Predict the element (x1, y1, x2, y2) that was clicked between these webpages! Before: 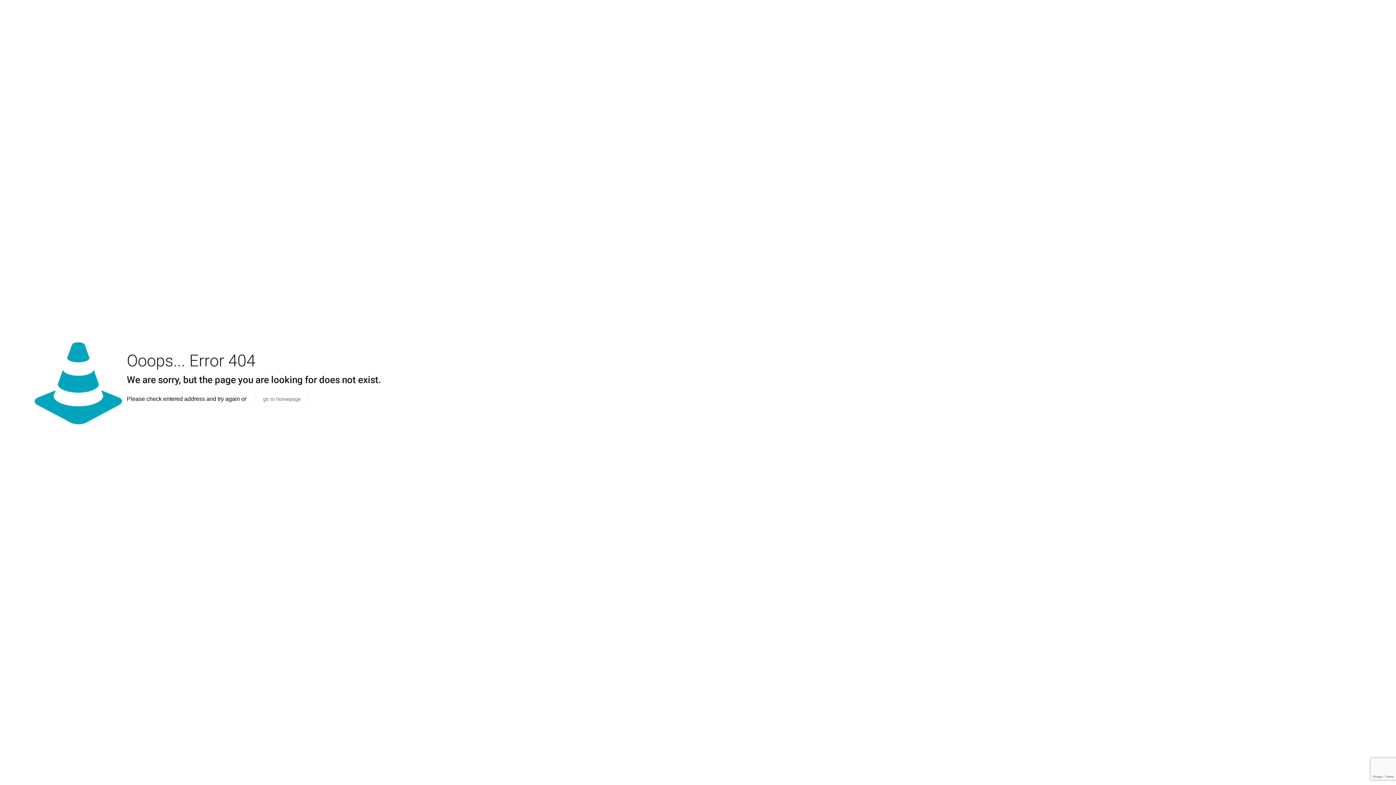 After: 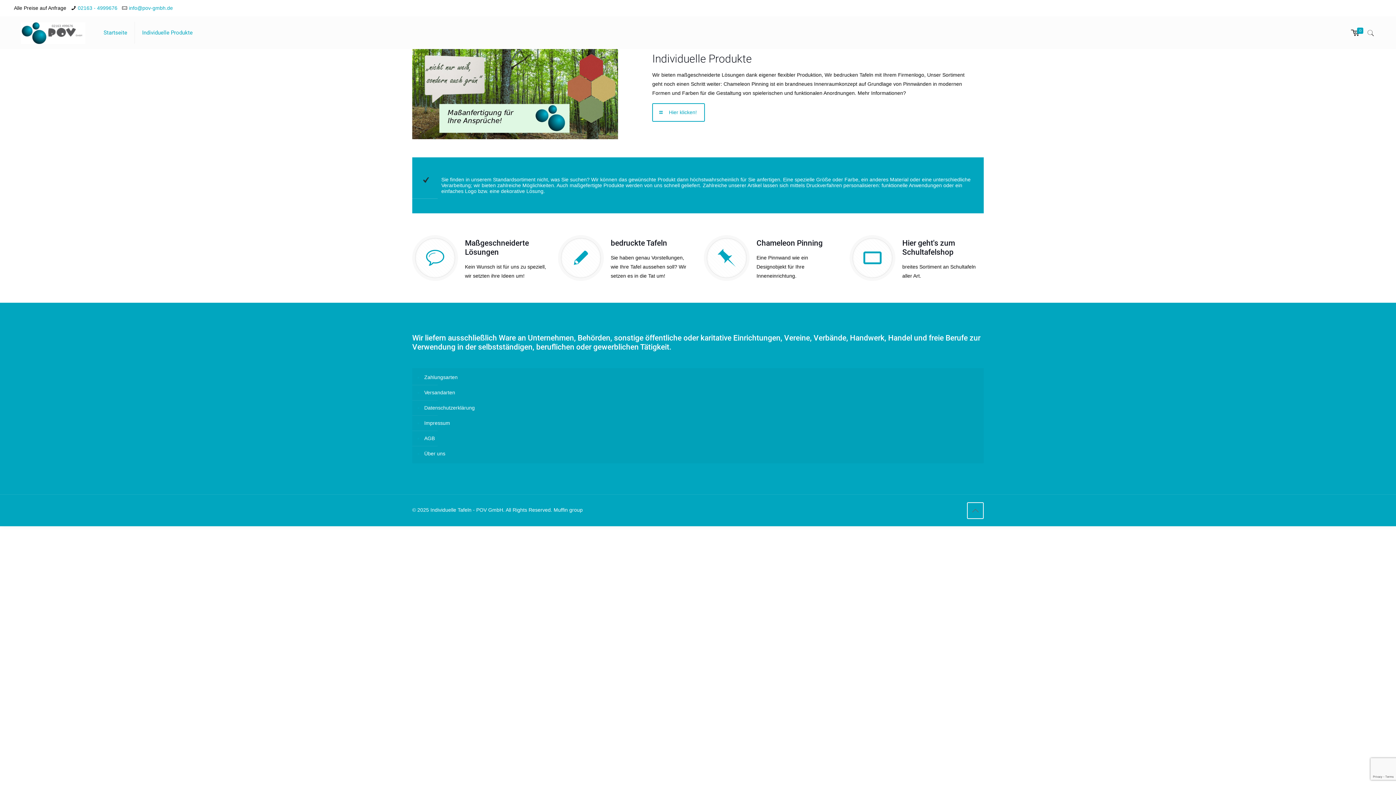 Action: bbox: (255, 391, 309, 406) label: go to homepage